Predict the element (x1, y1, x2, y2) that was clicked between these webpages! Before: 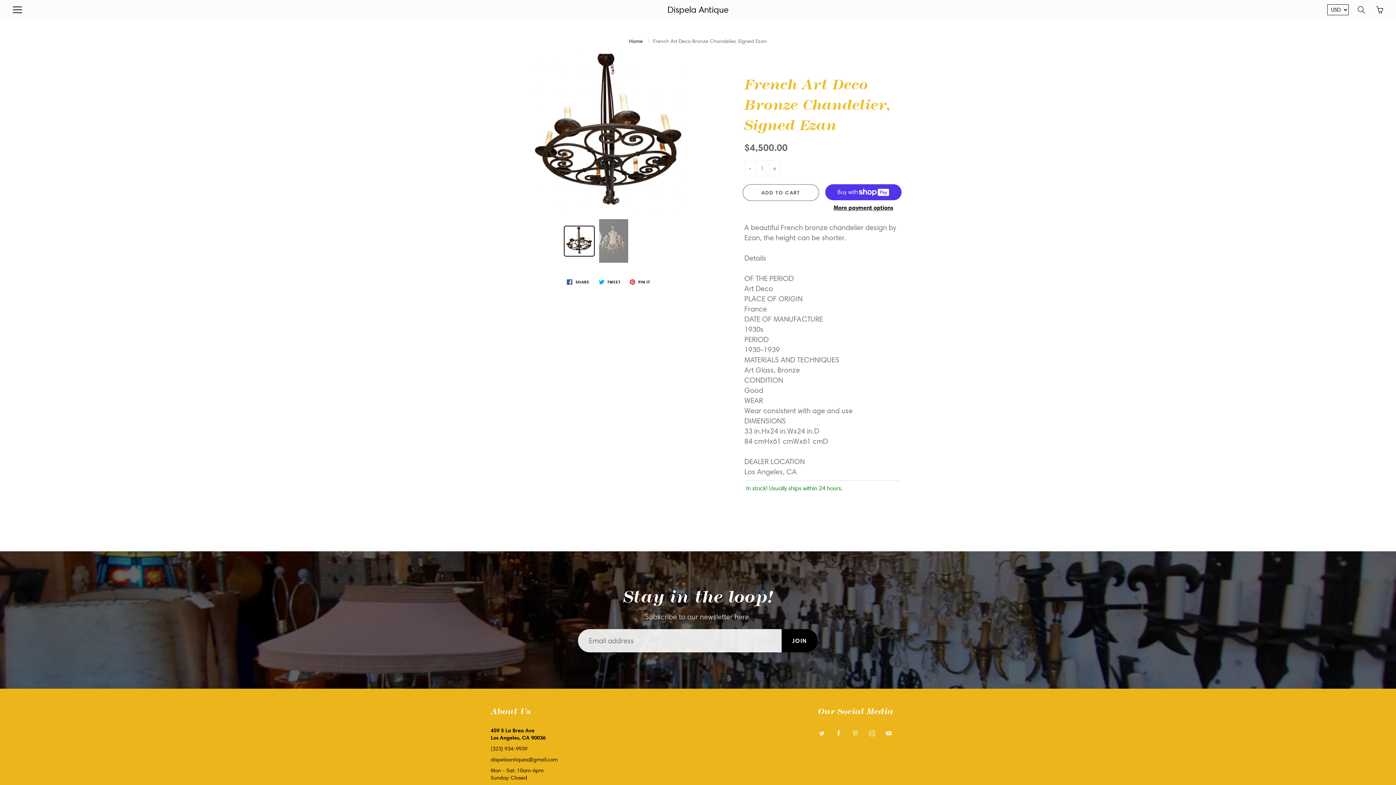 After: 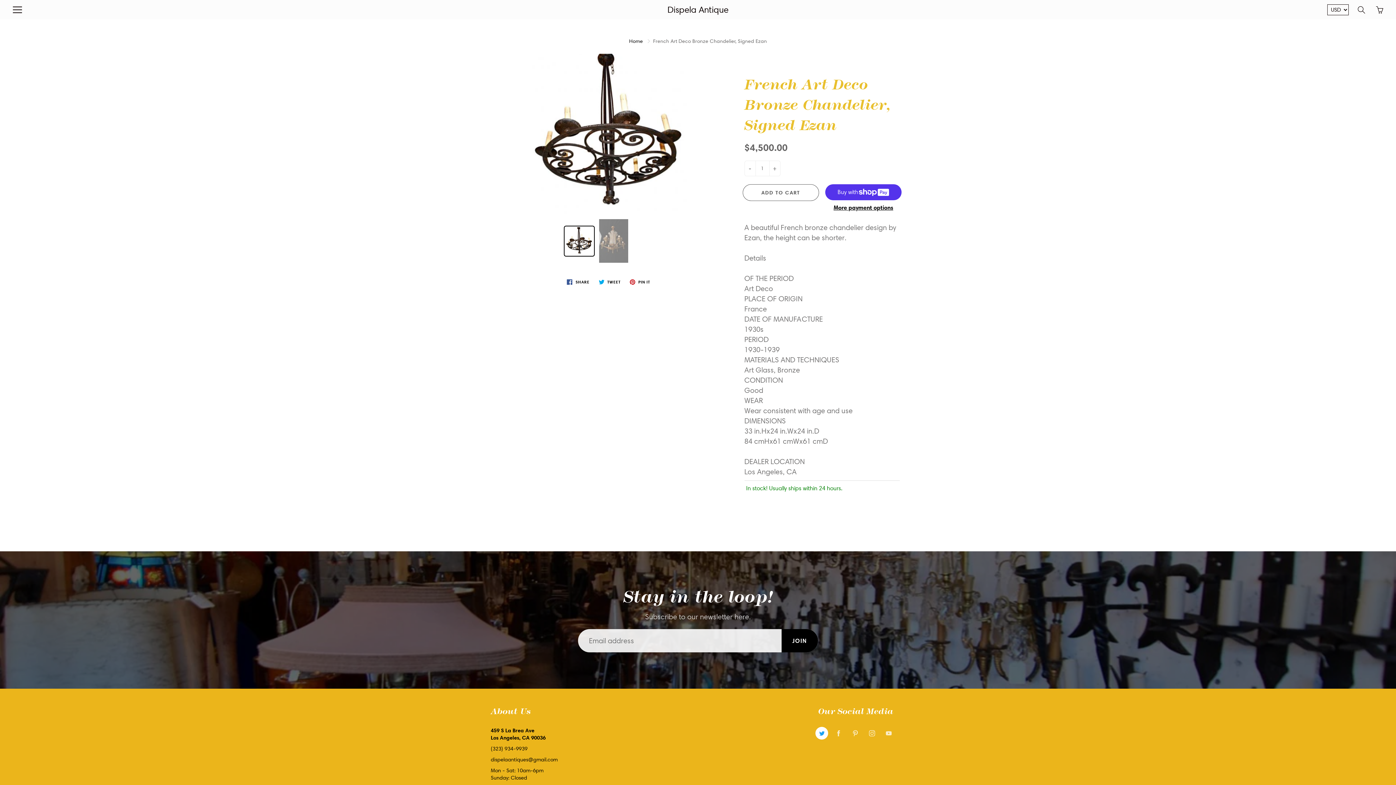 Action: bbox: (815, 727, 828, 740)